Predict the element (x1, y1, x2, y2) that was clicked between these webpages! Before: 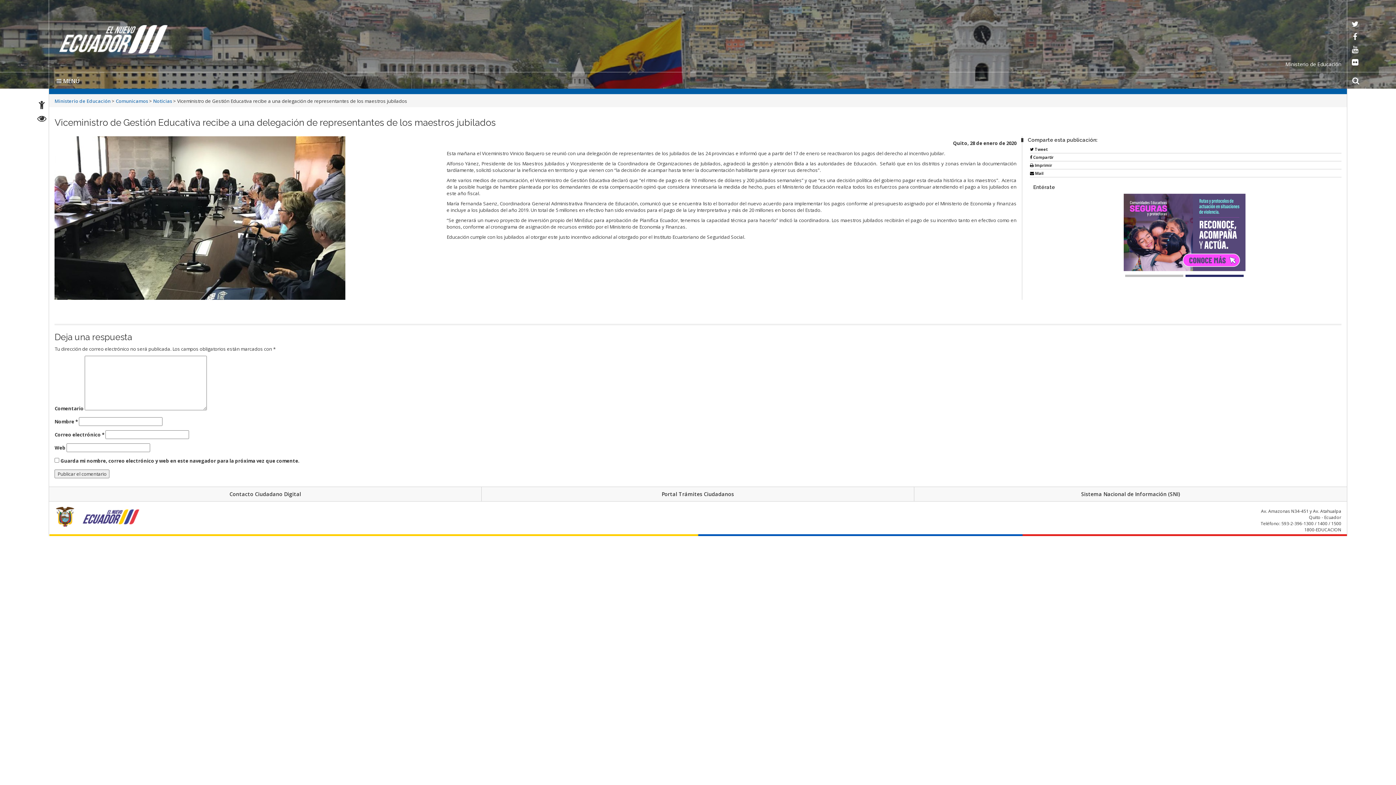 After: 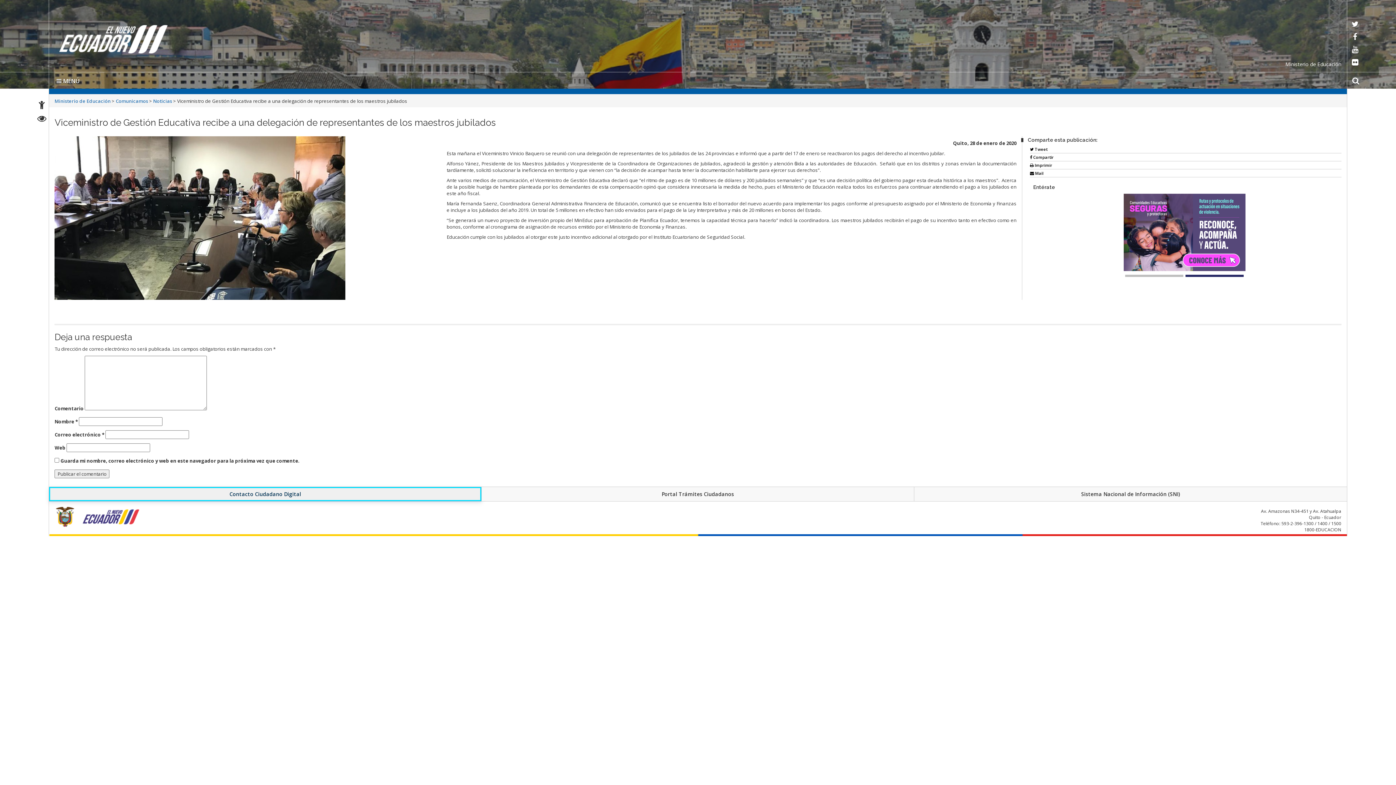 Action: label: Contacto Ciudadano Digital bbox: (49, 487, 481, 501)